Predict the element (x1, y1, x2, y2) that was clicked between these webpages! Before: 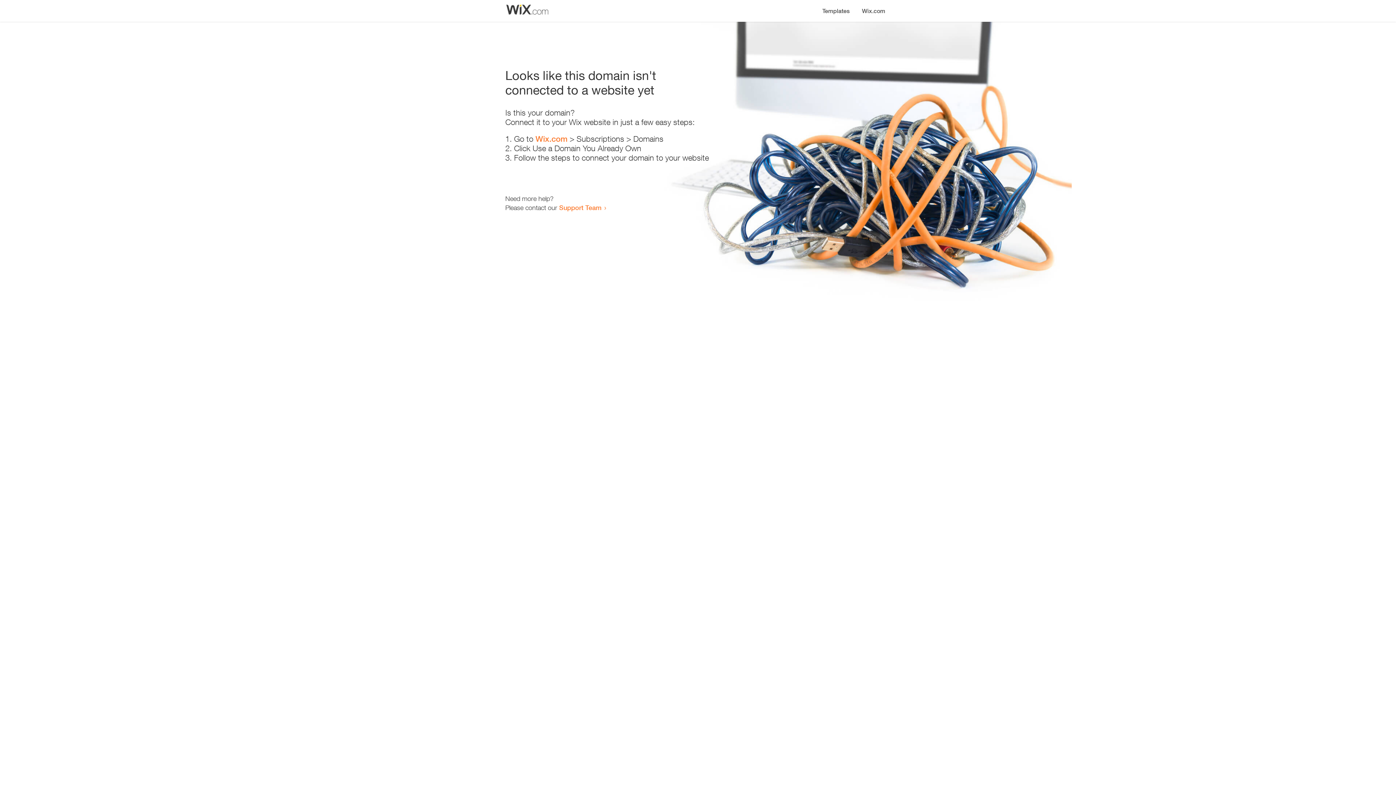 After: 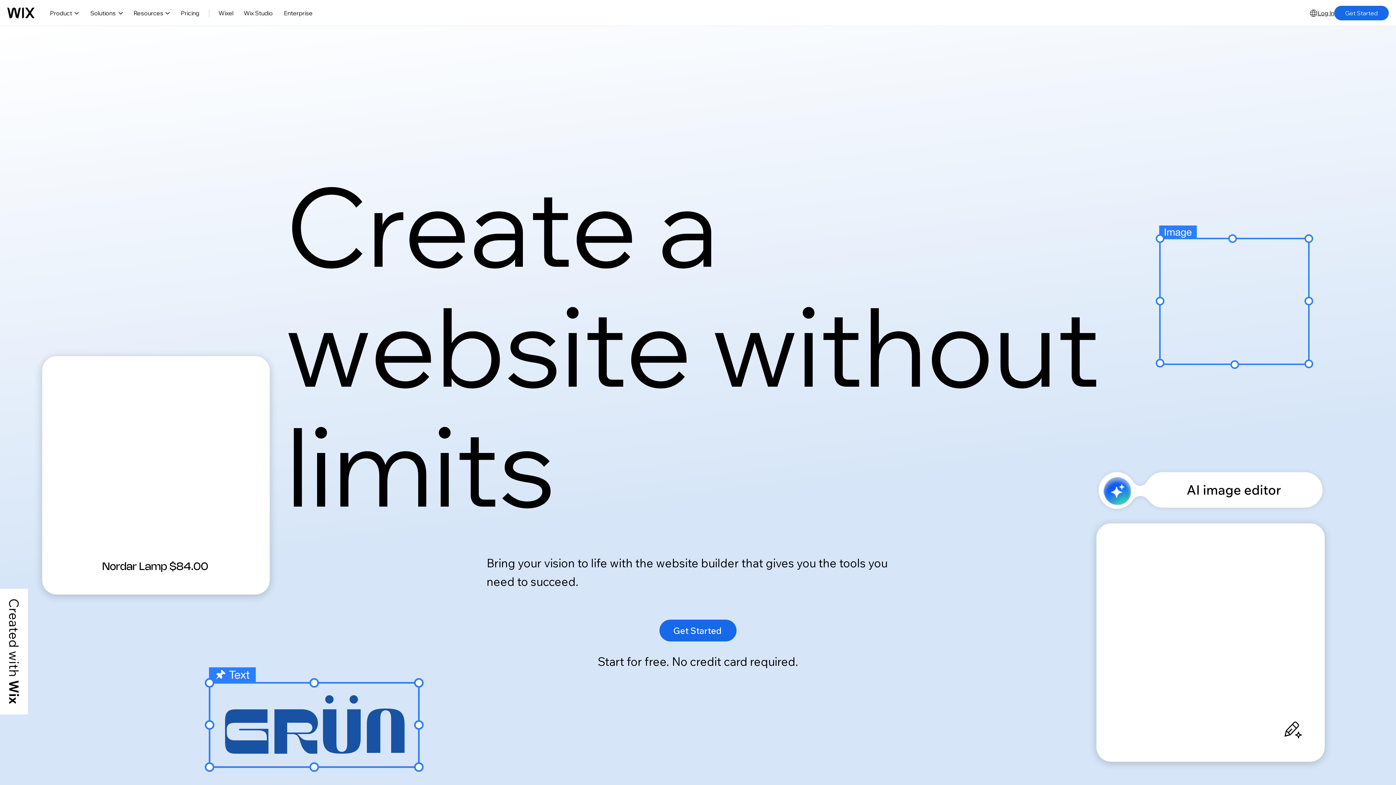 Action: bbox: (856, 0, 890, 14) label: Wix.com